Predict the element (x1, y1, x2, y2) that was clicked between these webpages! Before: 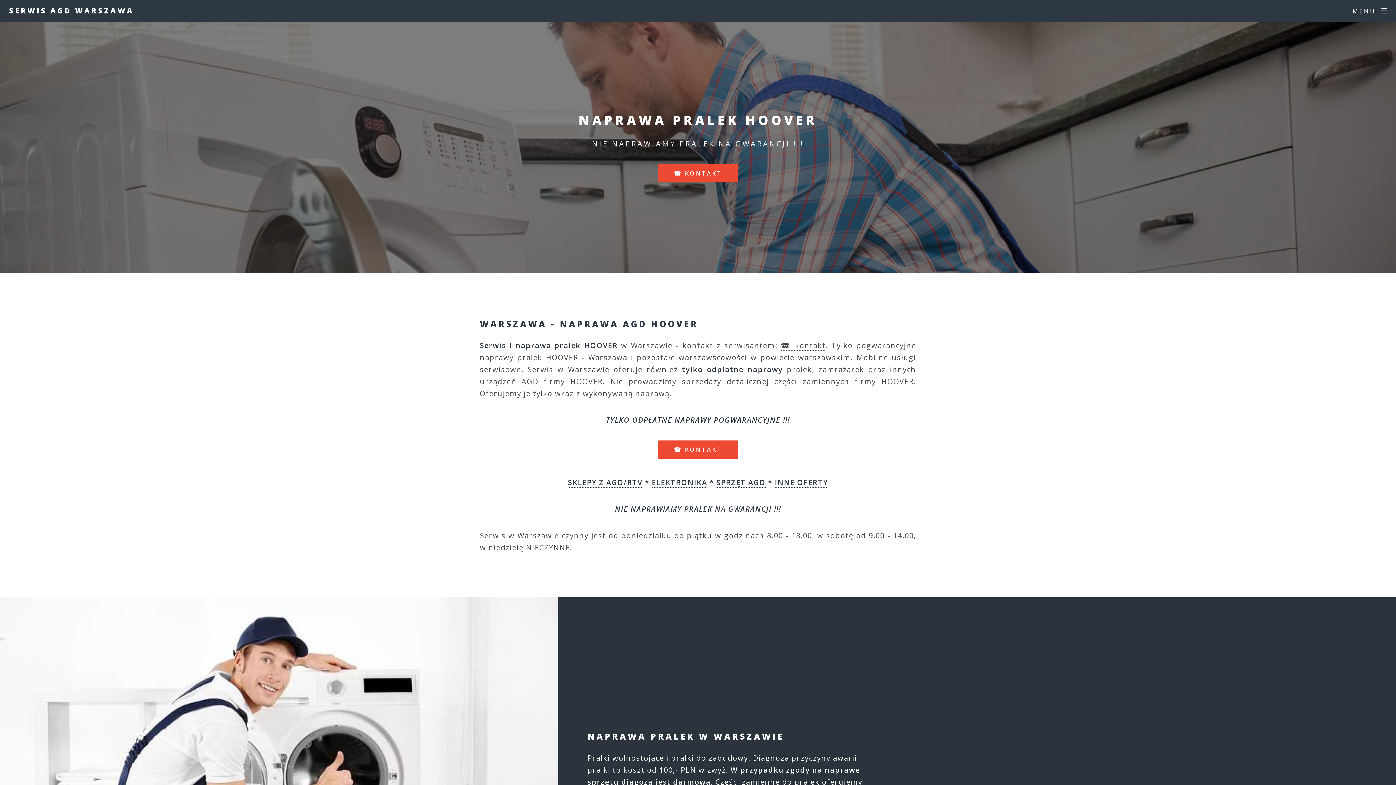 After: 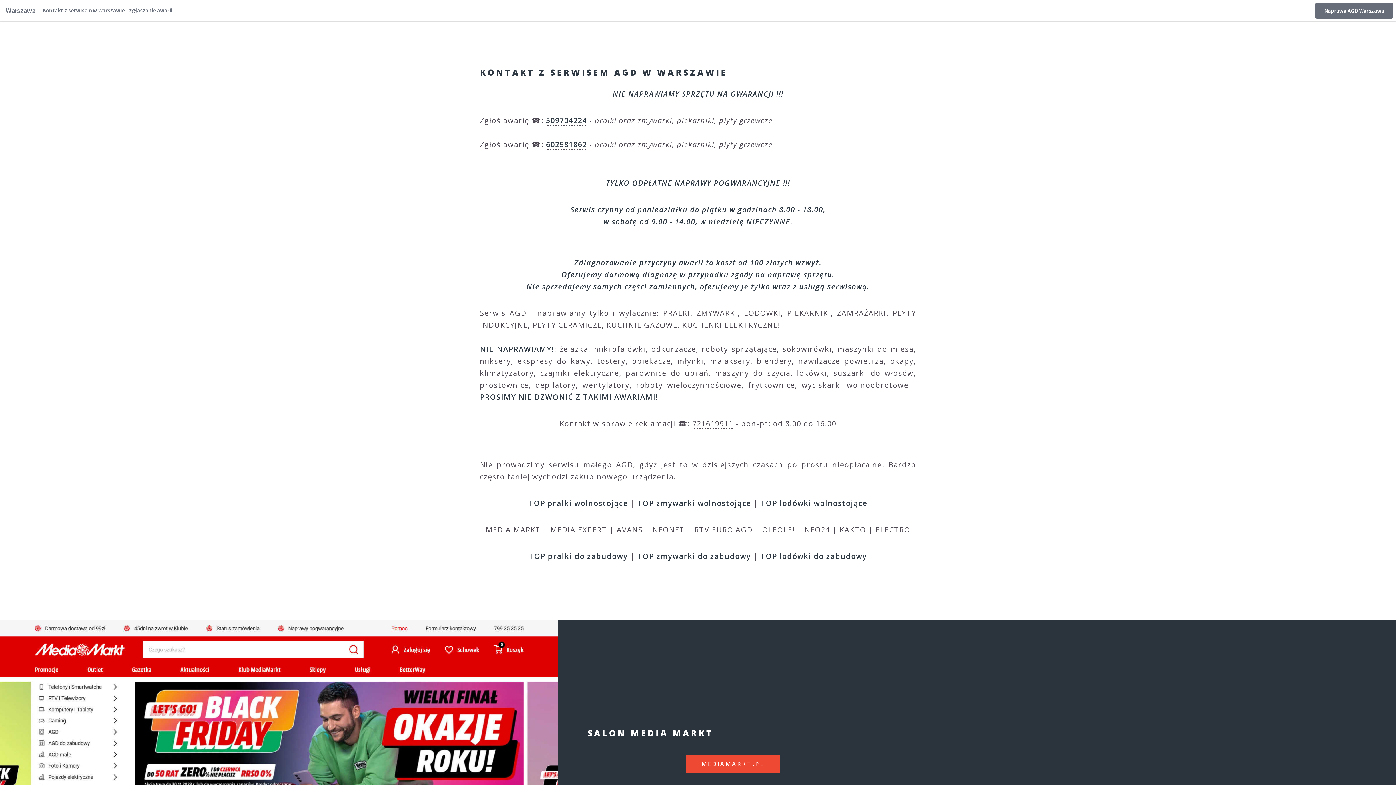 Action: bbox: (657, 440, 738, 458) label: ☎ KONTAKT